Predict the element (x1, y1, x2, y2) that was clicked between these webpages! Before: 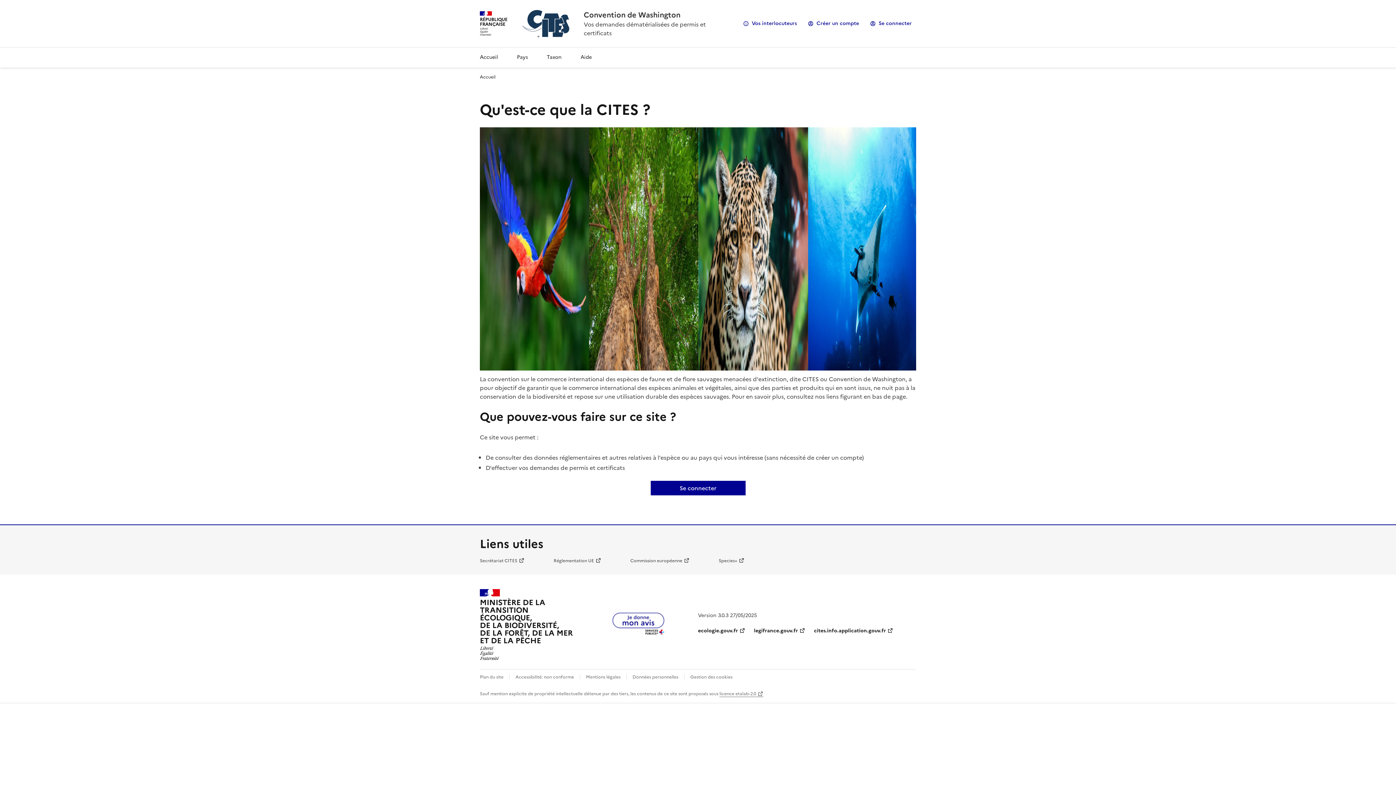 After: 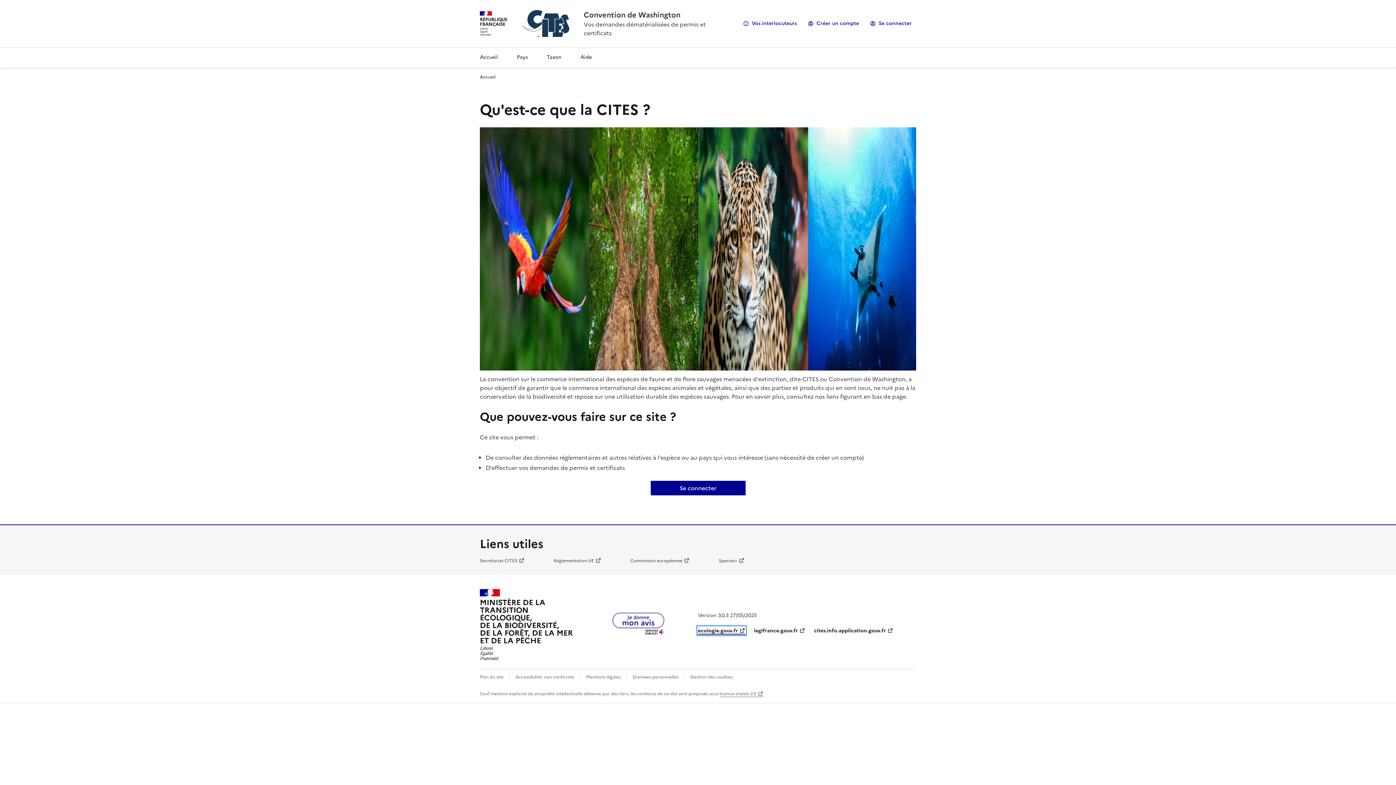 Action: bbox: (698, 627, 745, 634) label: ecologie.gouv.fr